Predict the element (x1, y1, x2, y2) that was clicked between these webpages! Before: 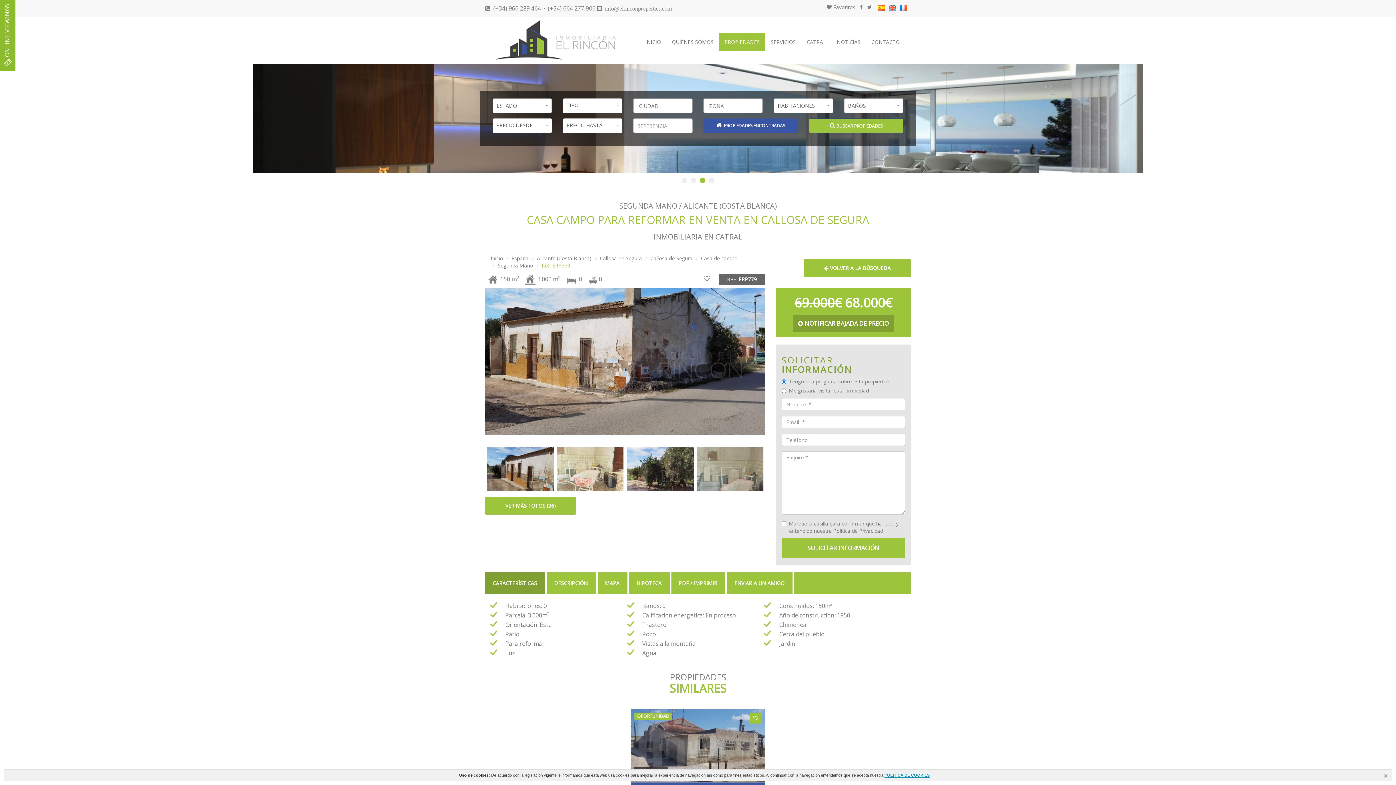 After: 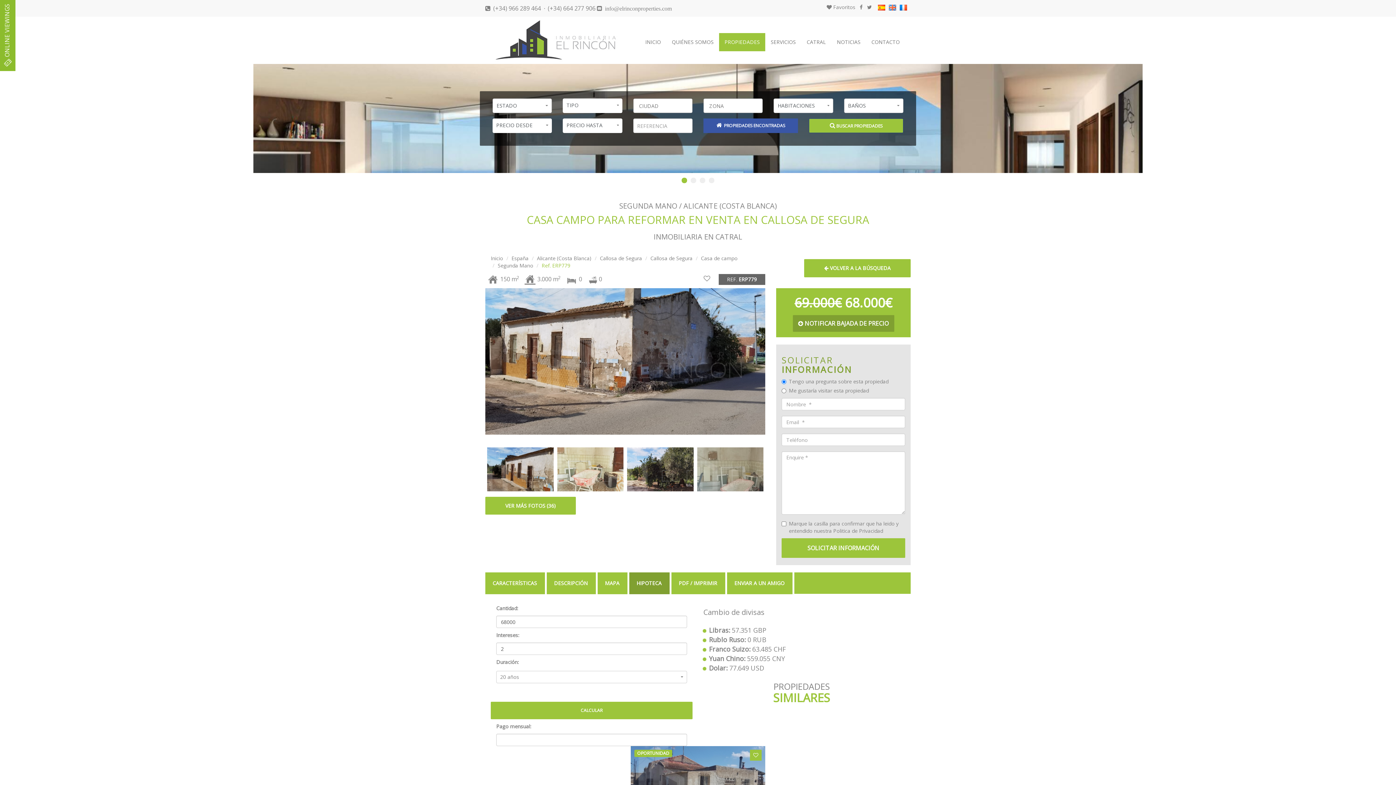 Action: bbox: (629, 572, 669, 594) label: HIPOTECA